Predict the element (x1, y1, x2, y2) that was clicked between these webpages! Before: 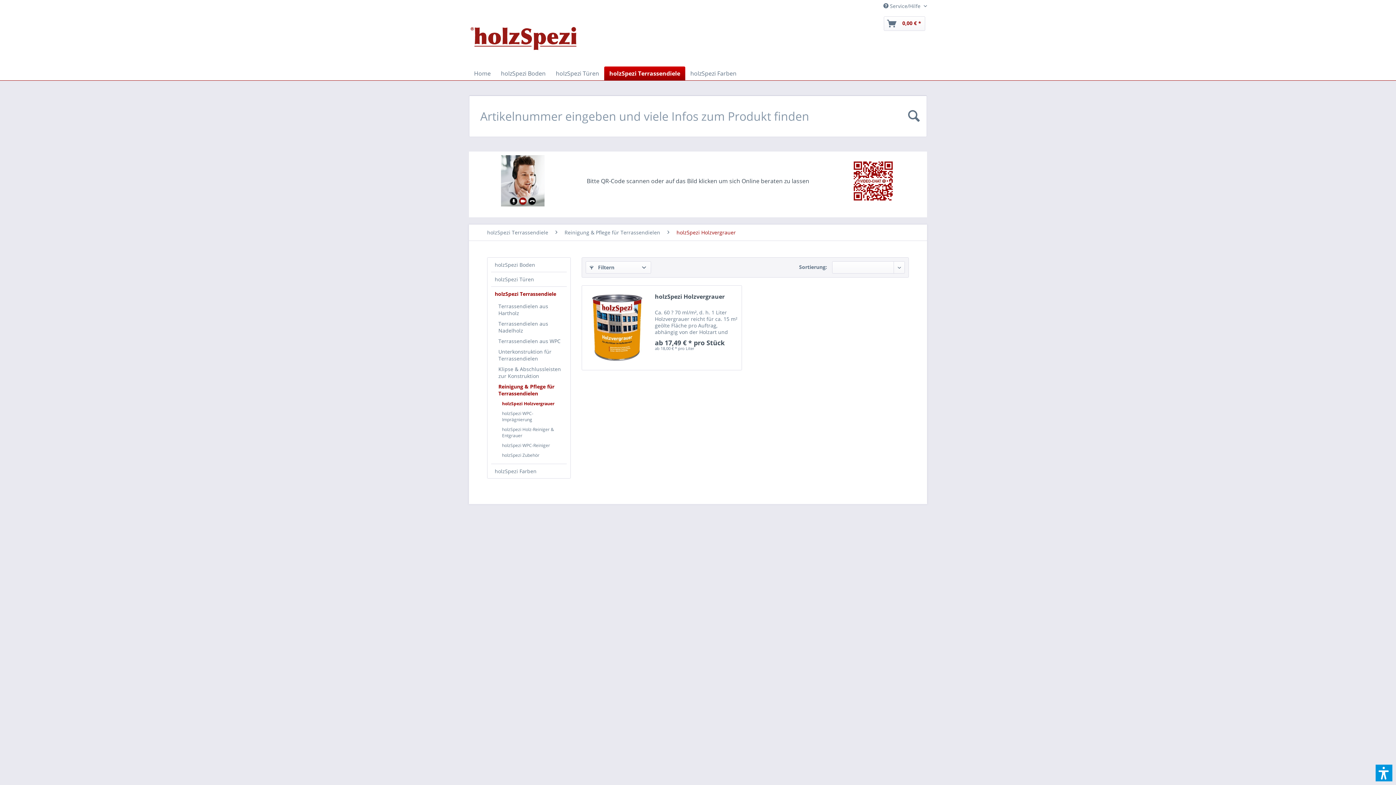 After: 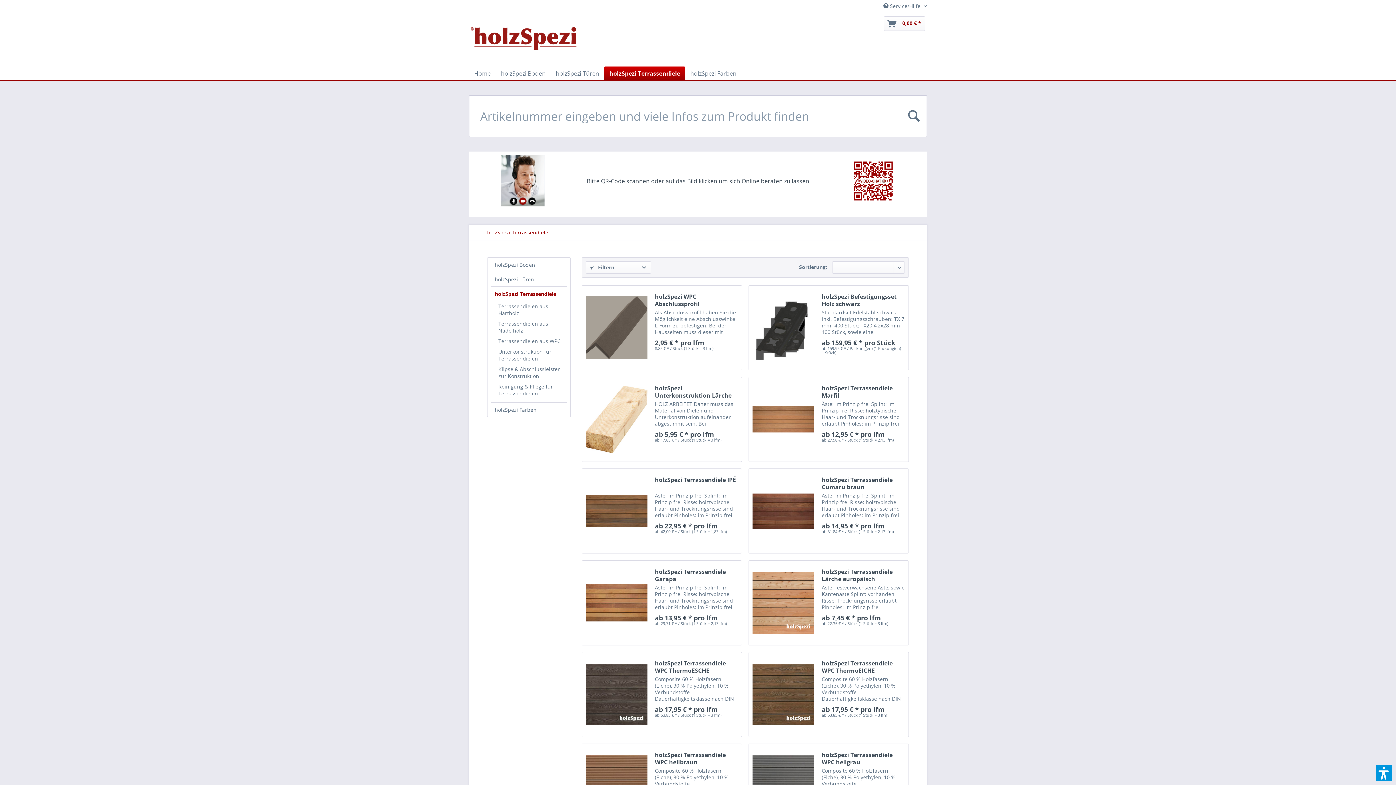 Action: bbox: (483, 224, 552, 240) label: holzSpezi Terrassendiele